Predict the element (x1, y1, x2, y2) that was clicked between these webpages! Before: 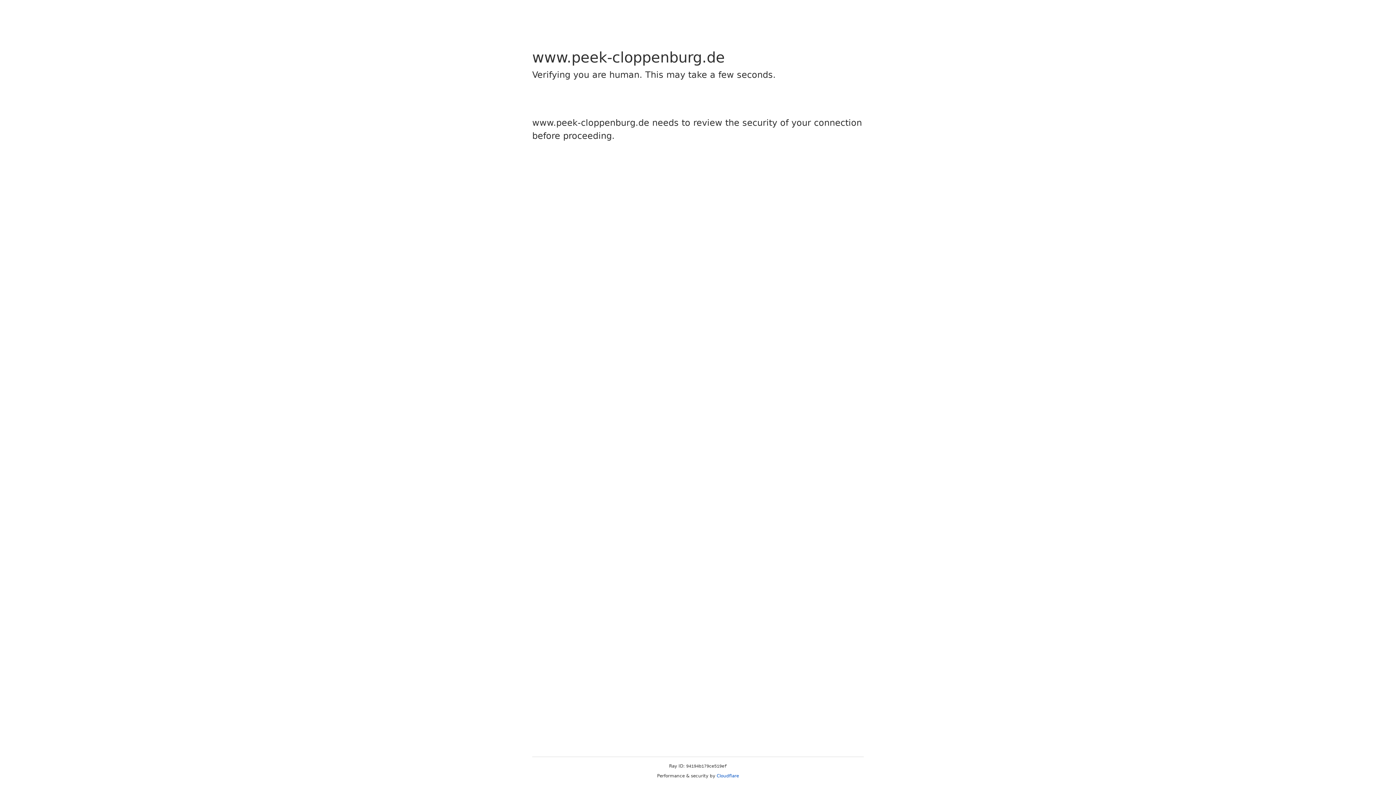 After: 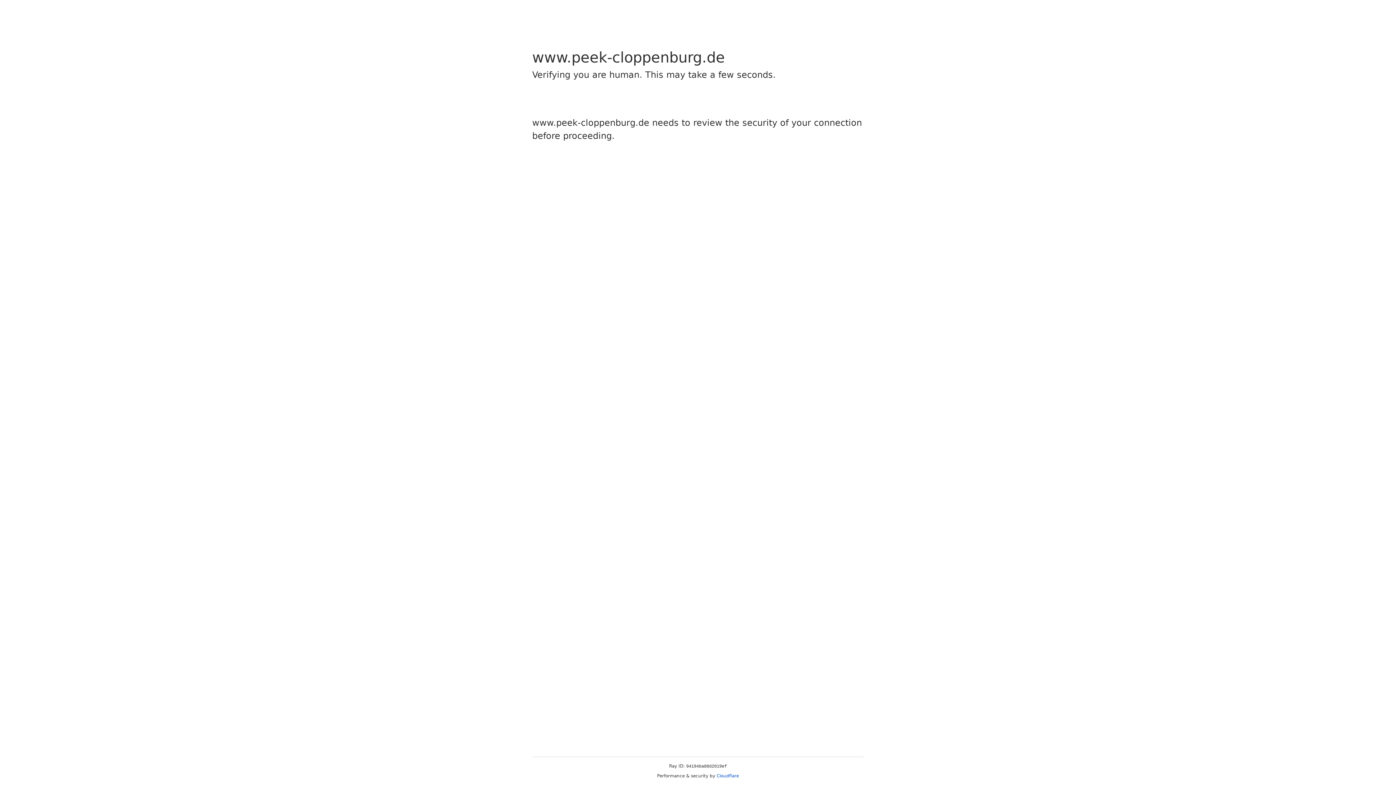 Action: bbox: (716, 773, 739, 778) label: Cloudflare